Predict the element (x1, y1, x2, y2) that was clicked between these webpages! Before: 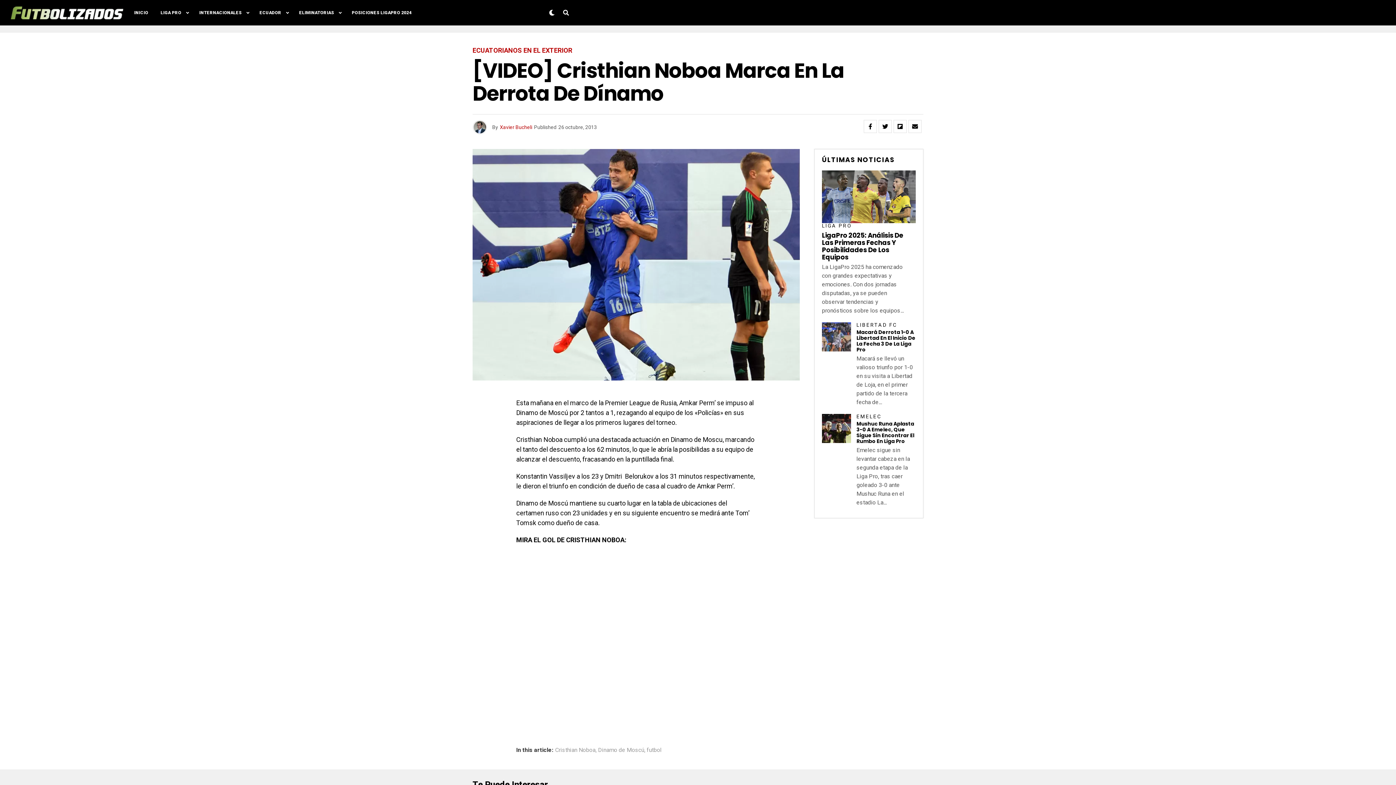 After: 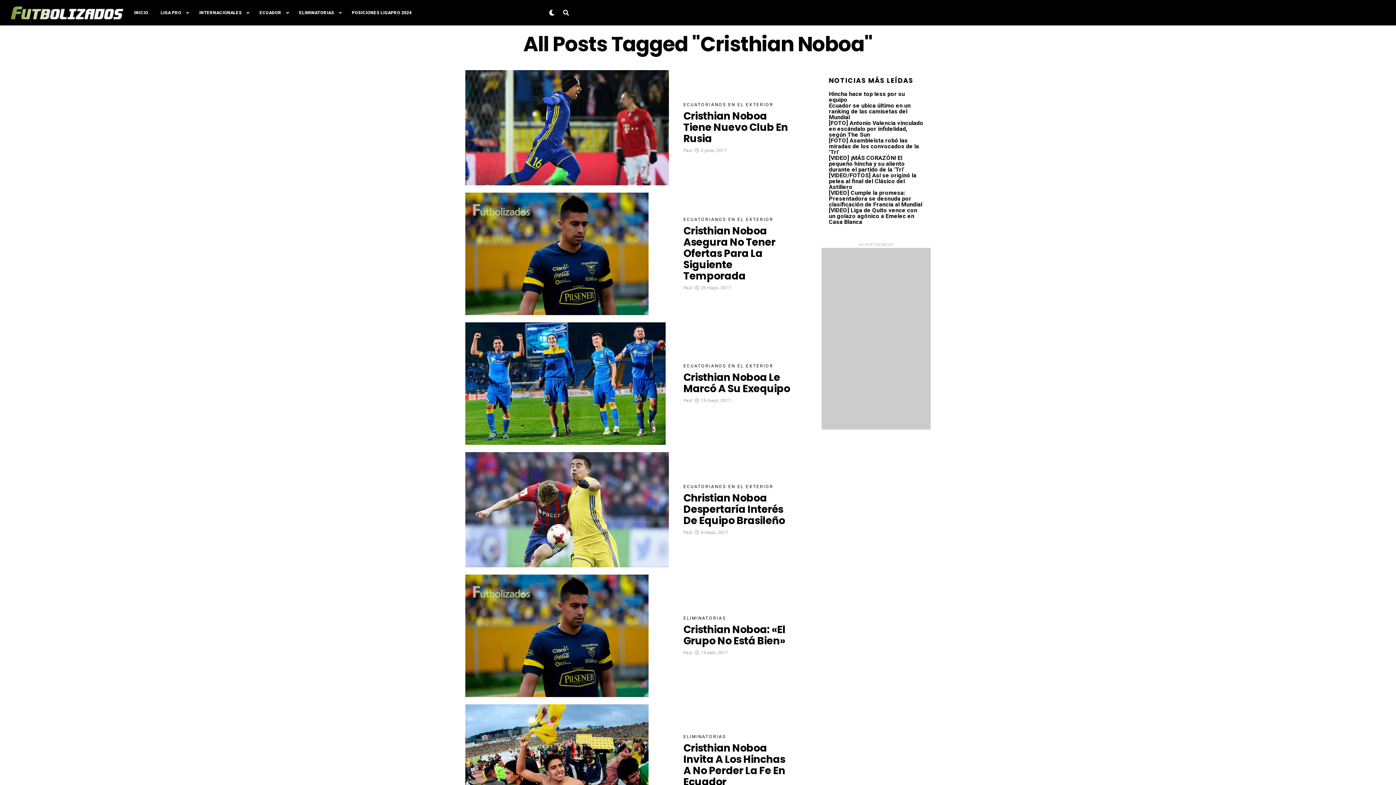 Action: label: Cristhian Noboa bbox: (555, 747, 595, 753)